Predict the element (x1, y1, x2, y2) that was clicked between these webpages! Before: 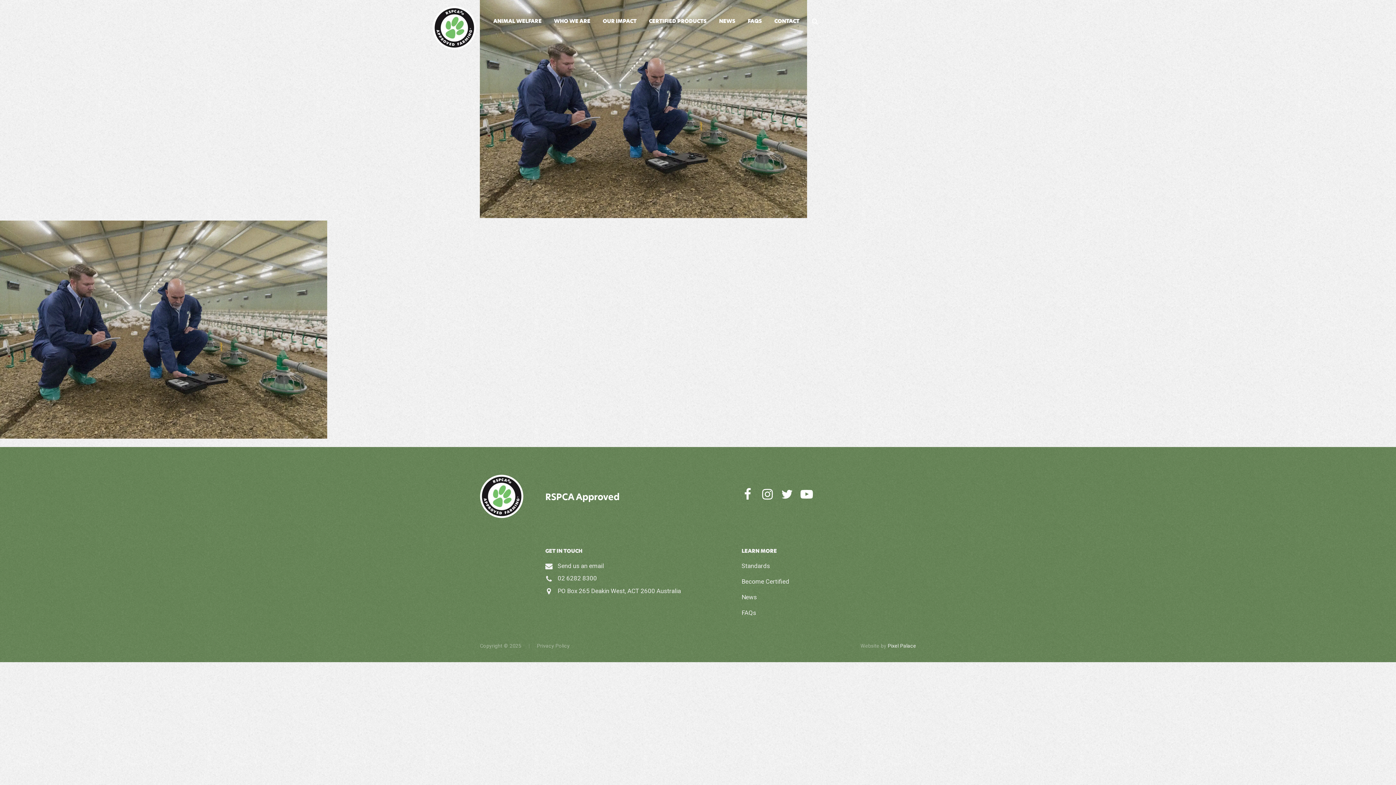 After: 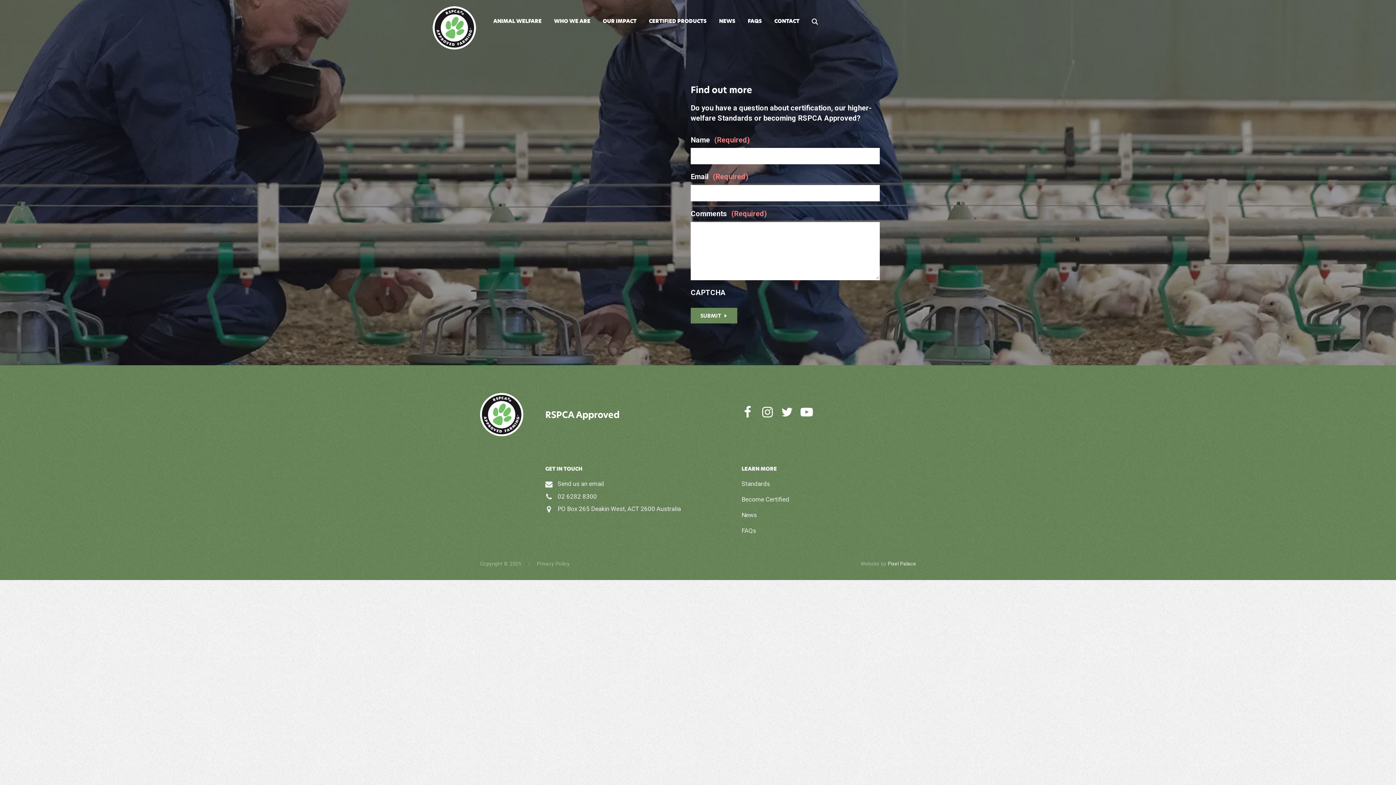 Action: label: Send us an email bbox: (557, 562, 604, 569)